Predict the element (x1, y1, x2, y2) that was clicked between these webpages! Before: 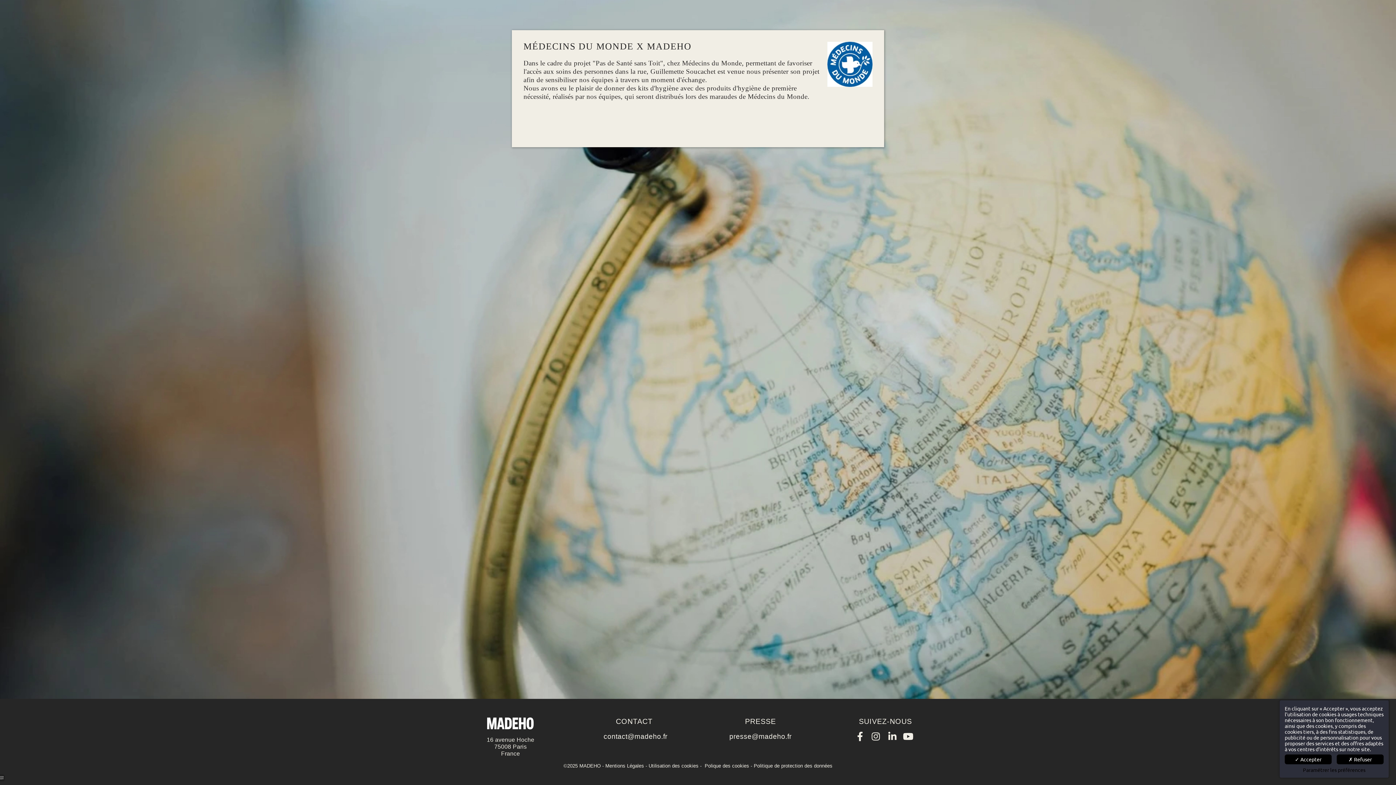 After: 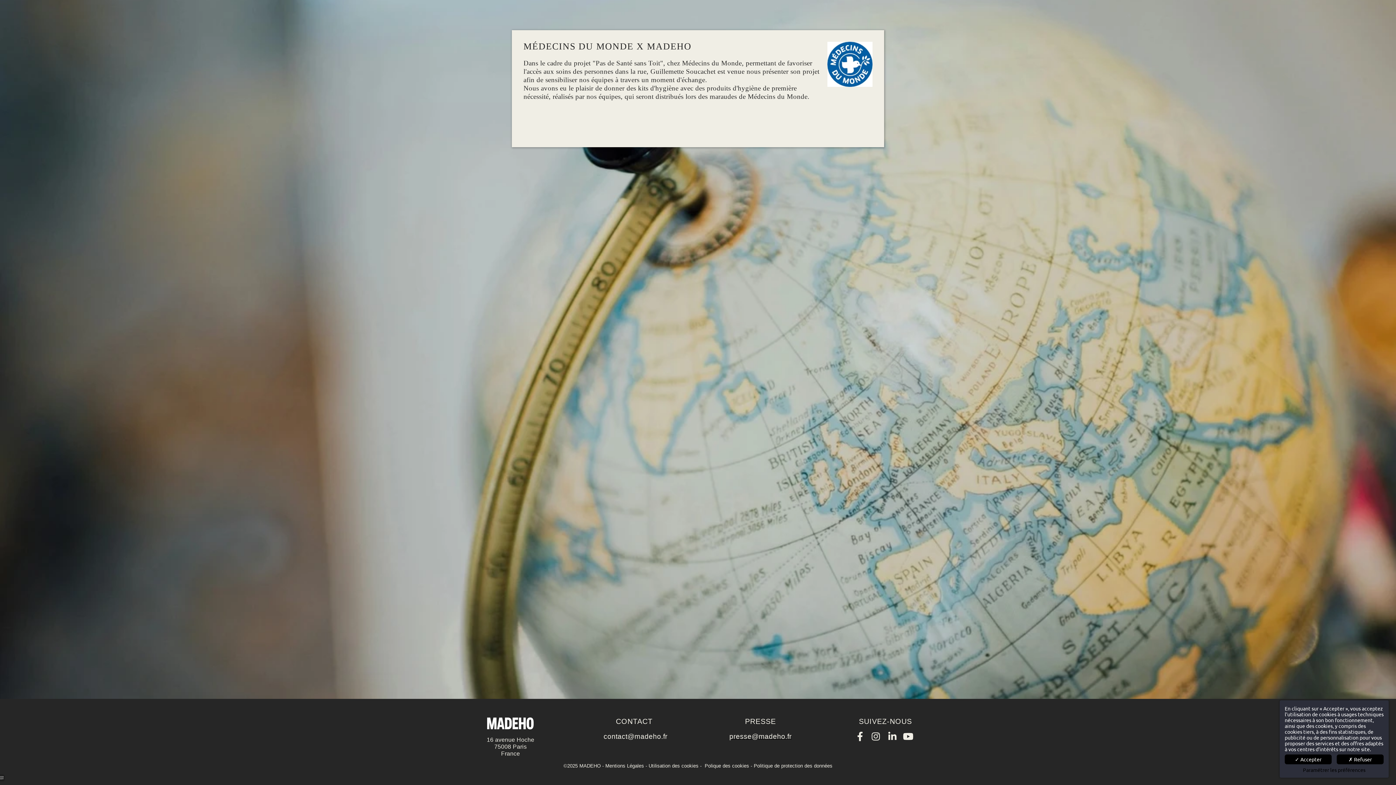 Action: bbox: (729, 732, 791, 740) label: Gestion Hôtel